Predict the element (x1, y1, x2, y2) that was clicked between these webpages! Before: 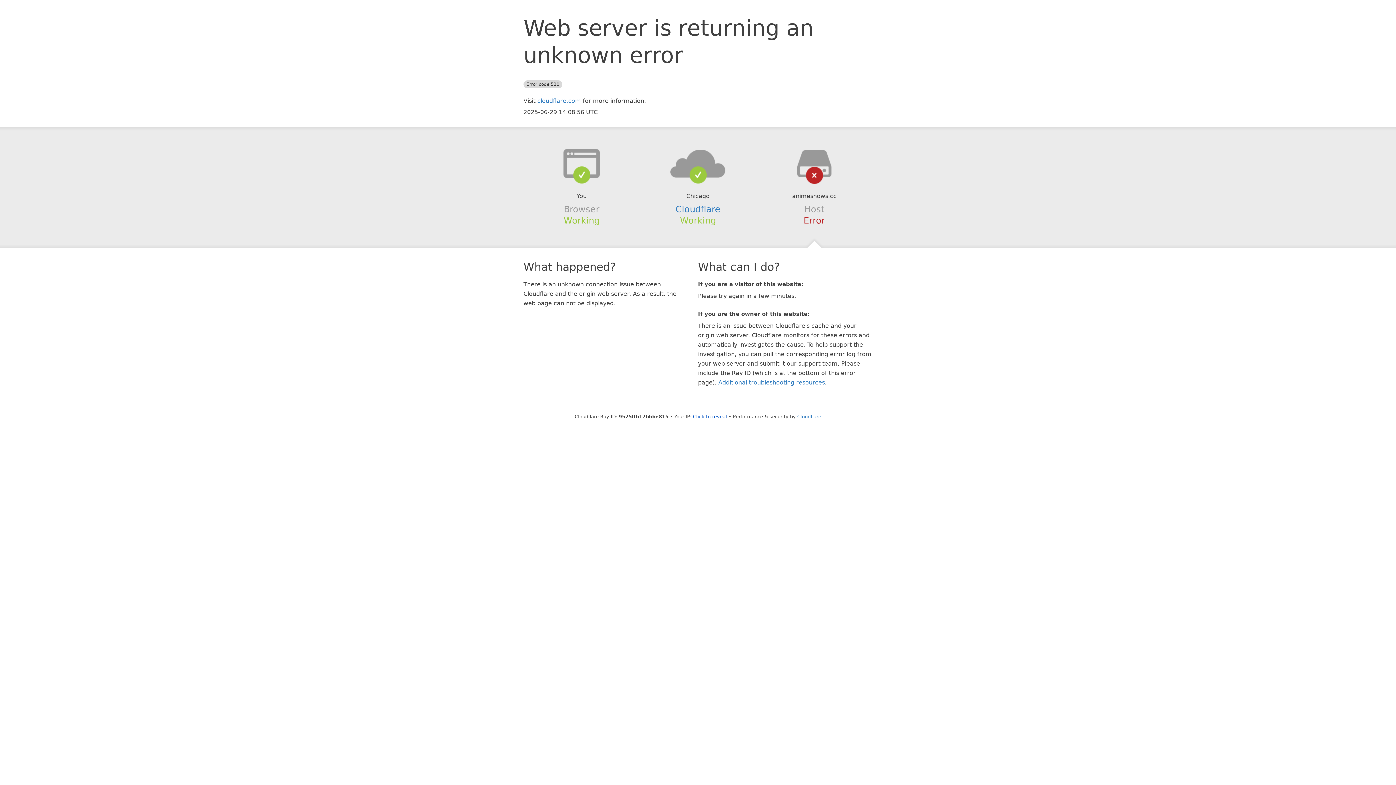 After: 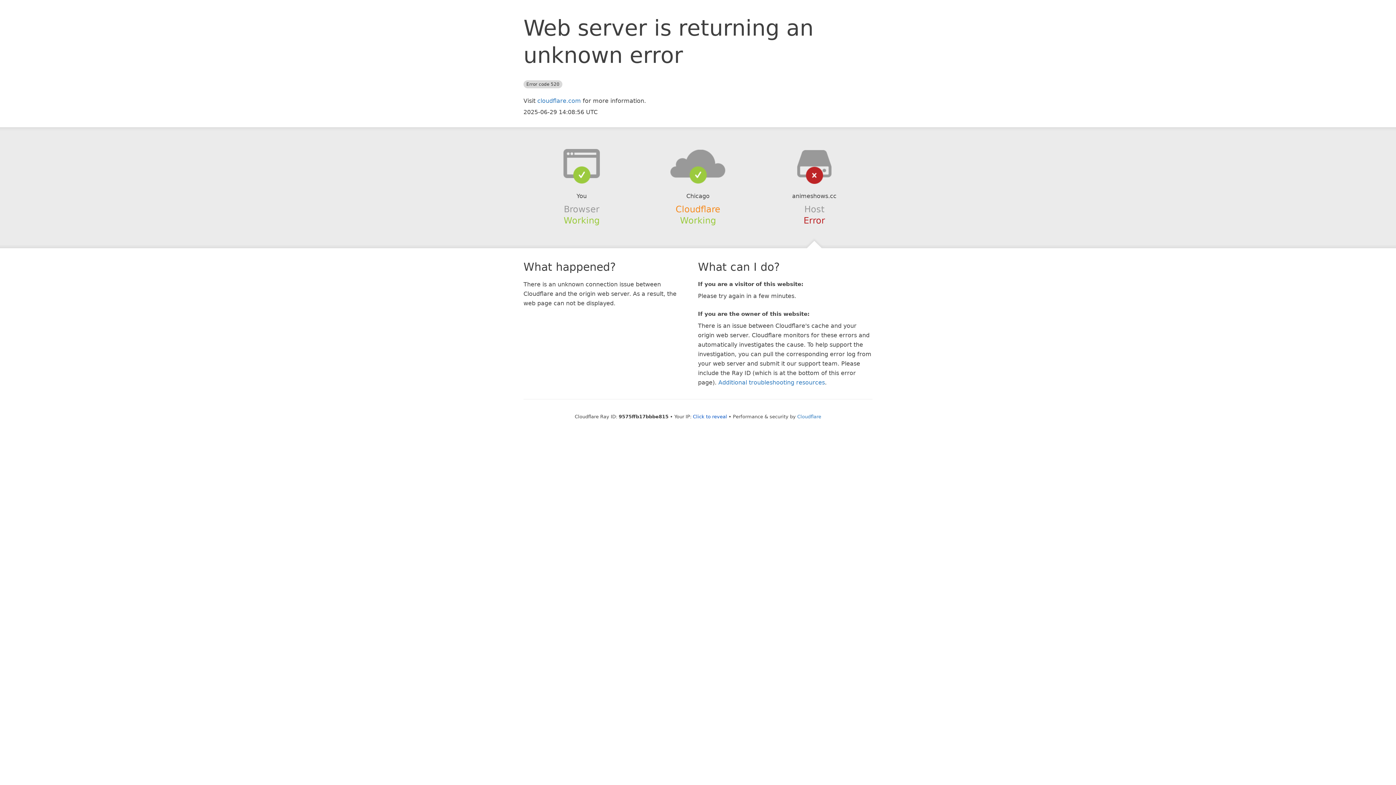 Action: bbox: (675, 204, 720, 214) label: Cloudflare